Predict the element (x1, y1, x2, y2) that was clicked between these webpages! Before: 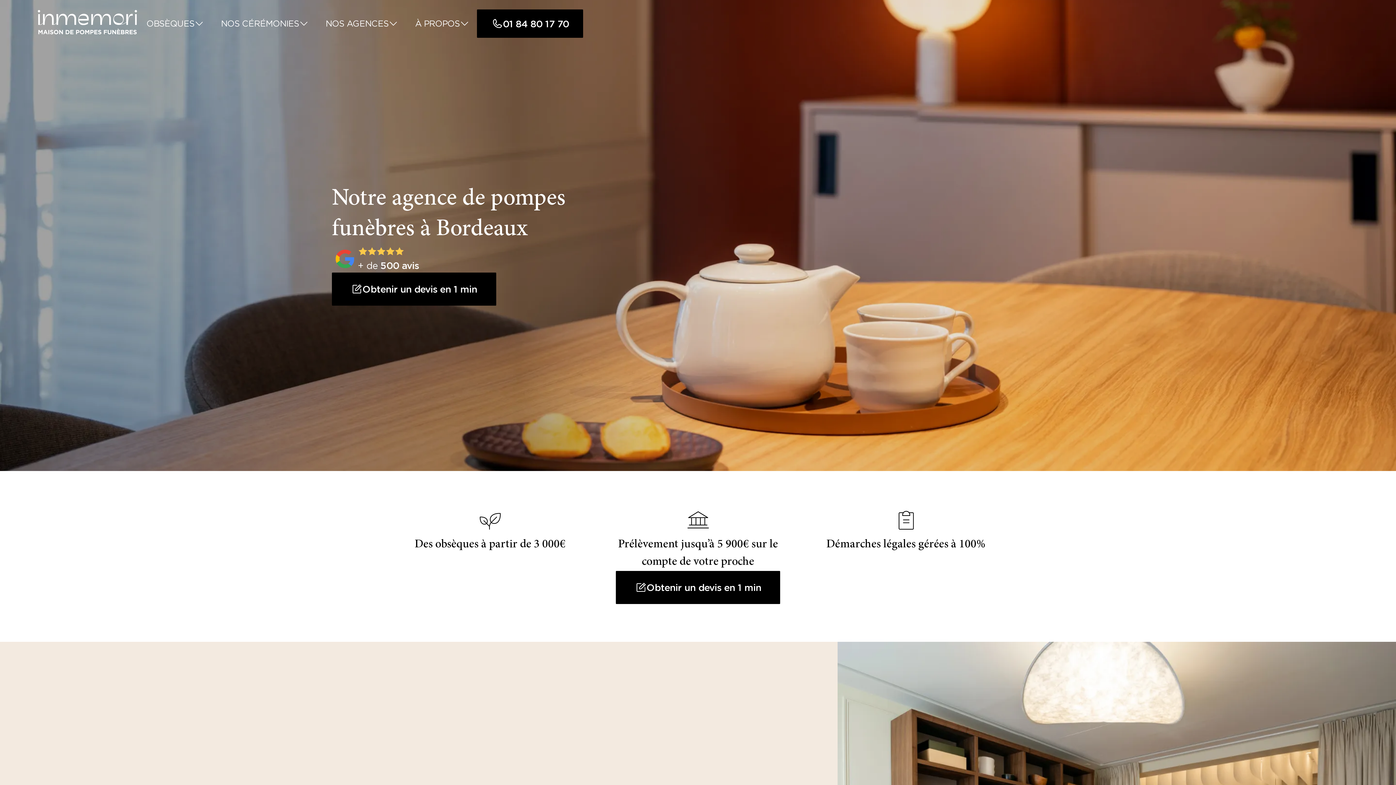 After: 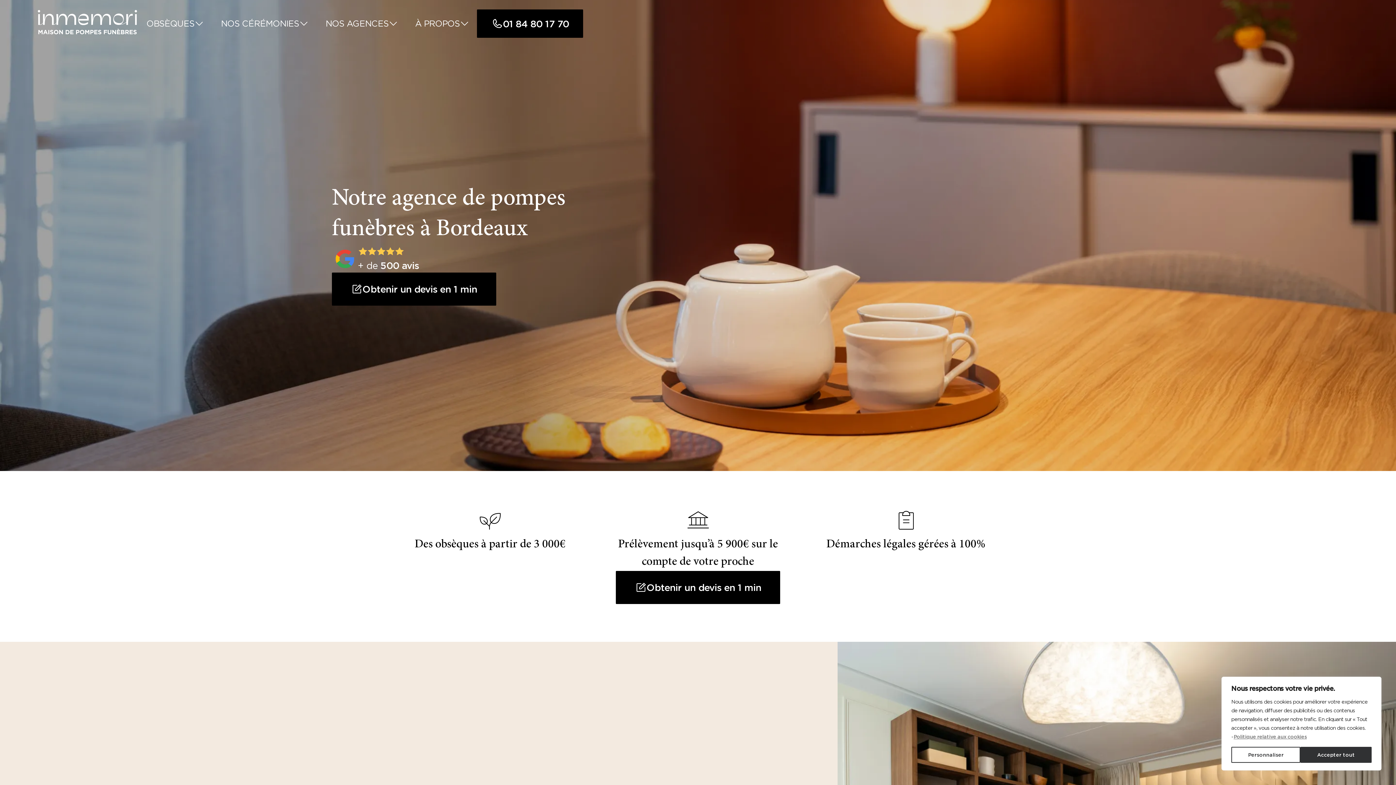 Action: label: NOS CÉRÉMONIES bbox: (211, 10, 316, 37)